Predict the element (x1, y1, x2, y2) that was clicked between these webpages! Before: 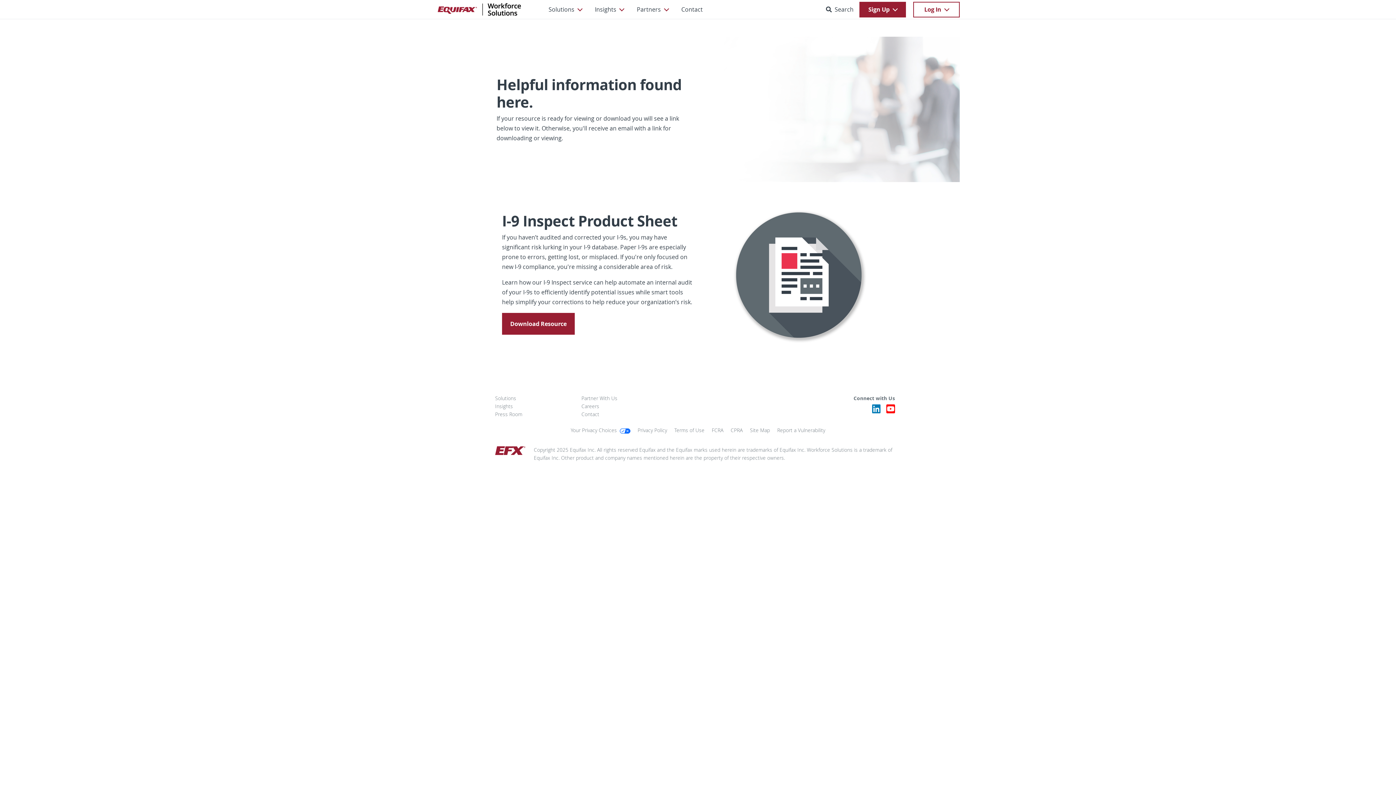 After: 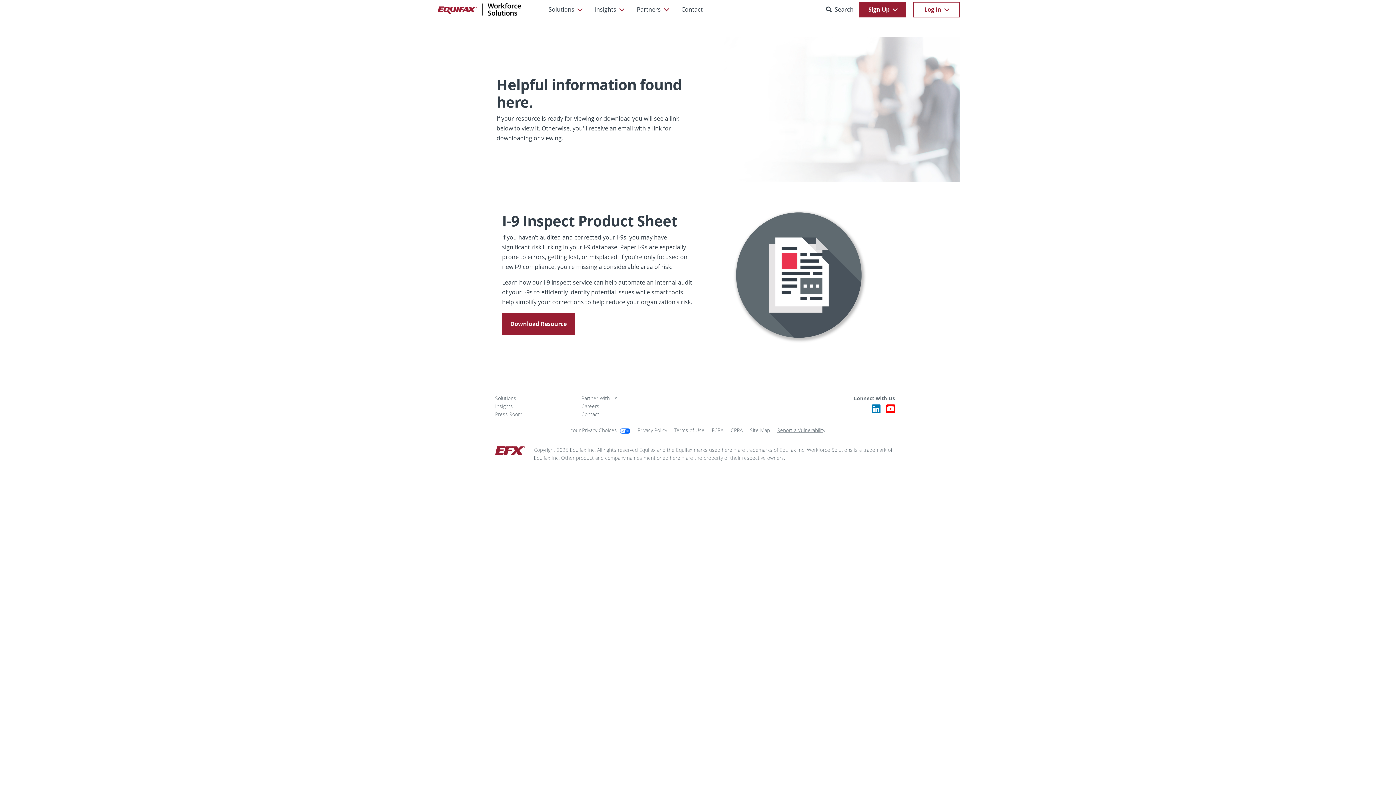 Action: label: Report a Vulnerability bbox: (777, 427, 825, 433)